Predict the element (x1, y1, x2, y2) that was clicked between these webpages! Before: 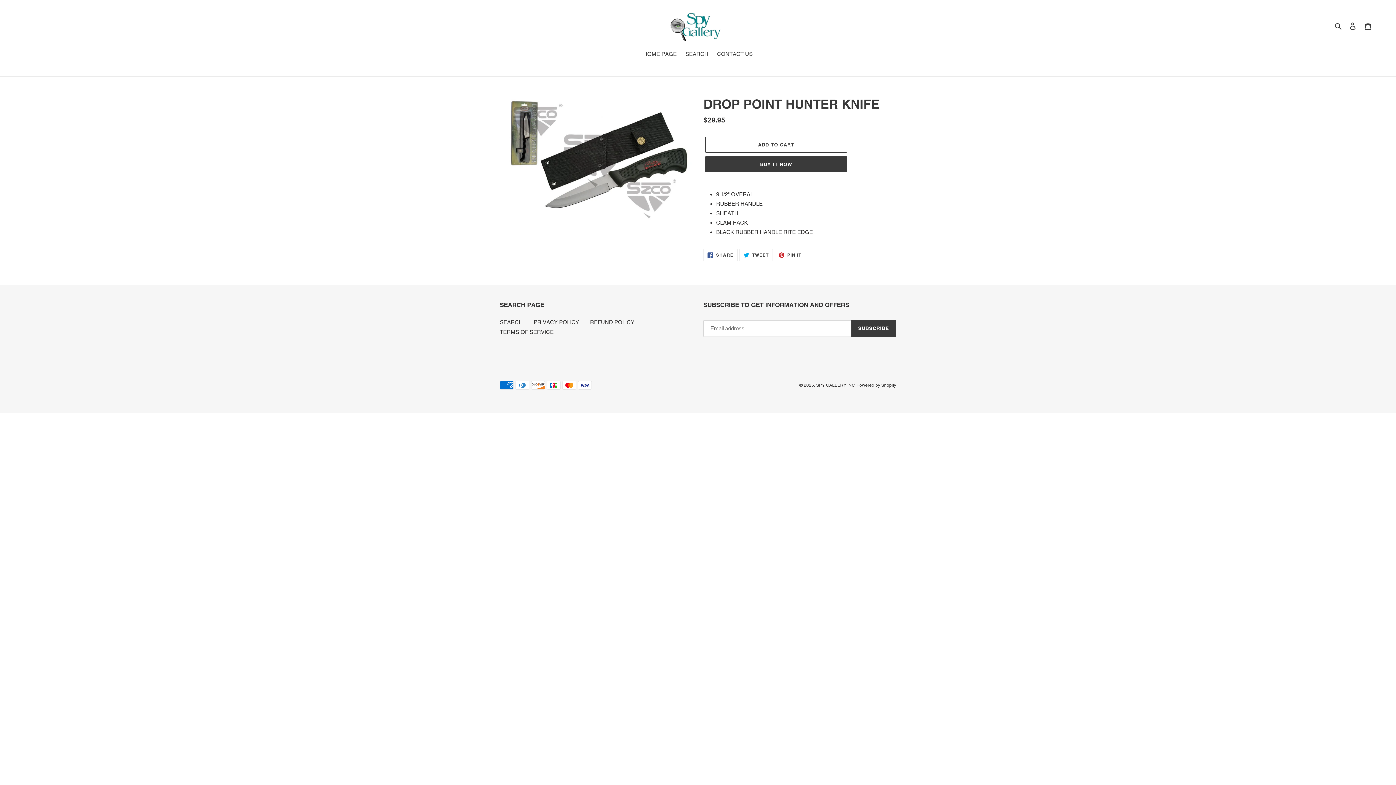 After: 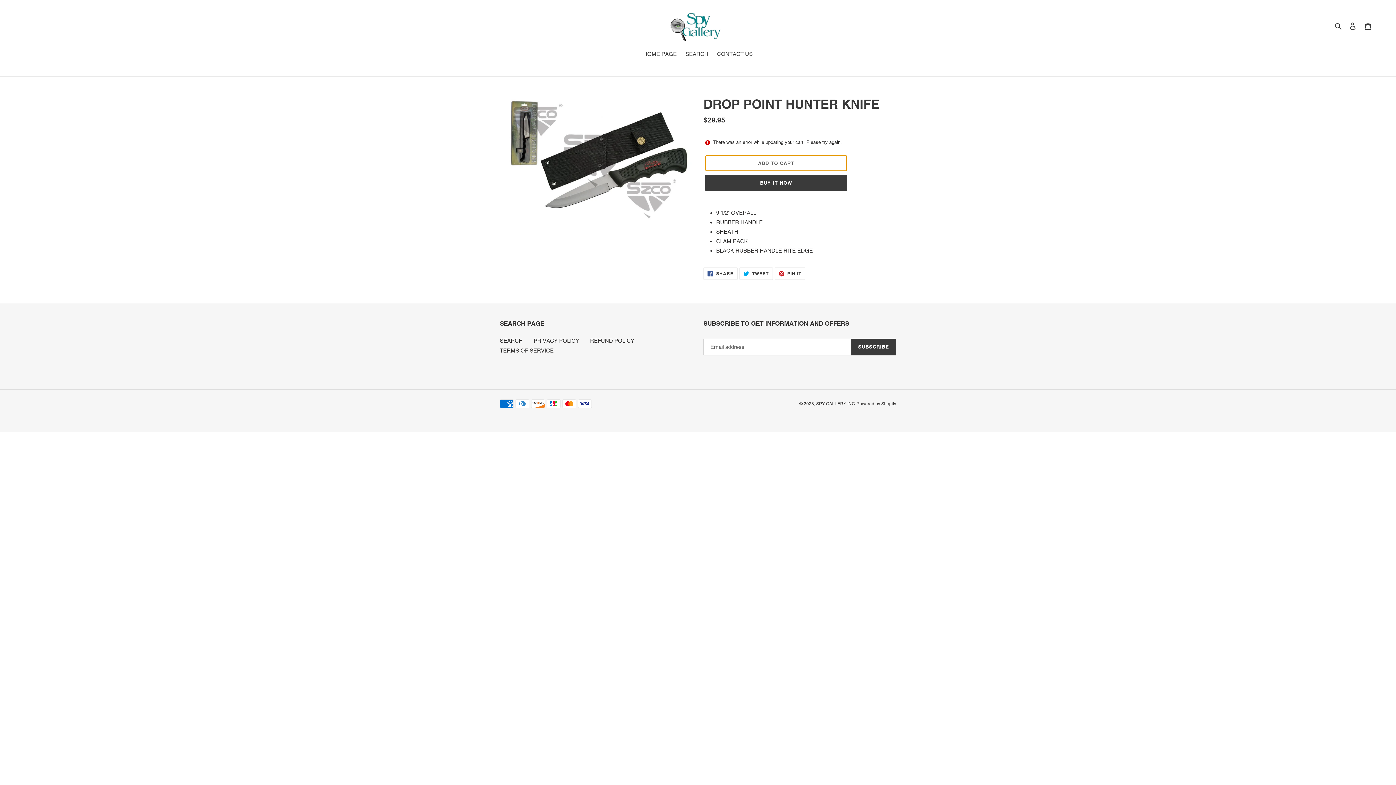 Action: label: Add to cart bbox: (705, 136, 847, 152)